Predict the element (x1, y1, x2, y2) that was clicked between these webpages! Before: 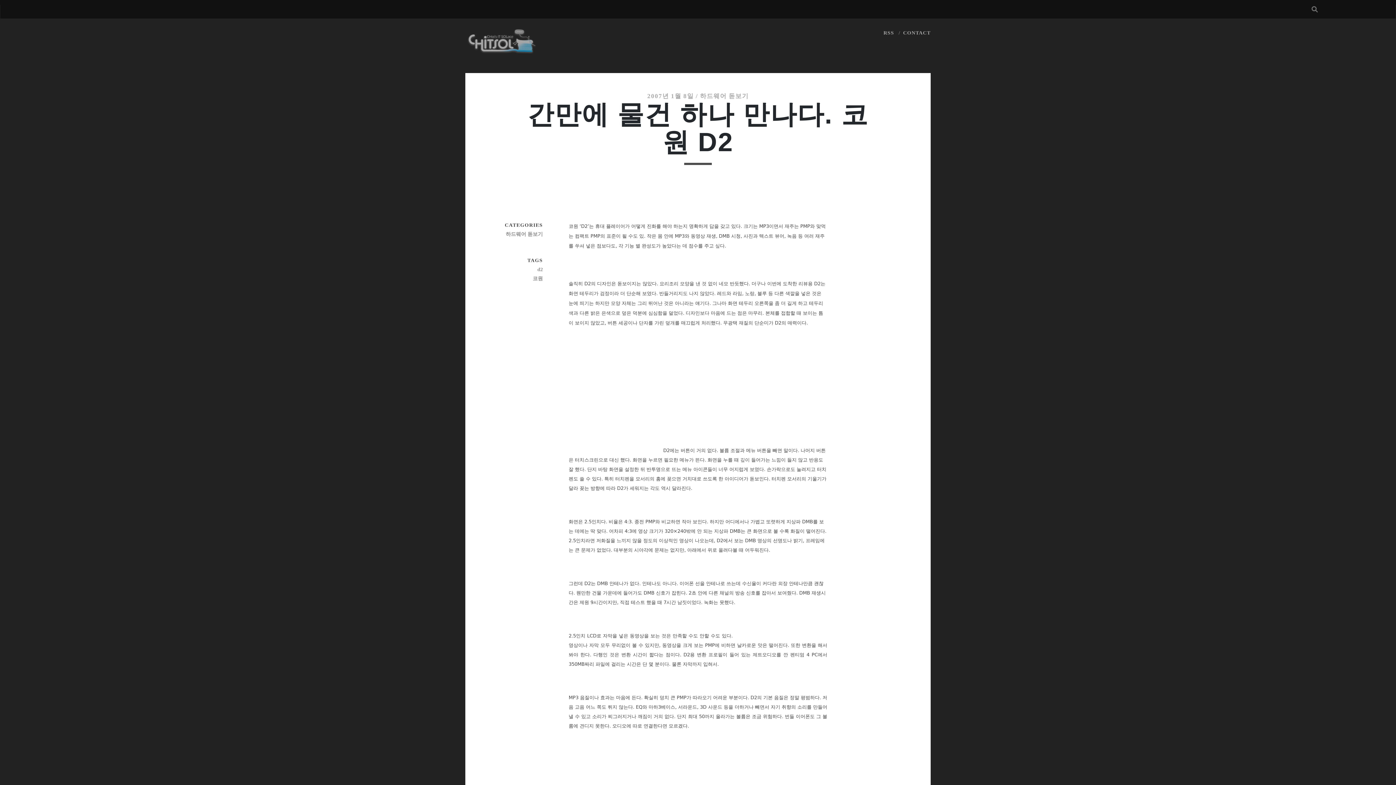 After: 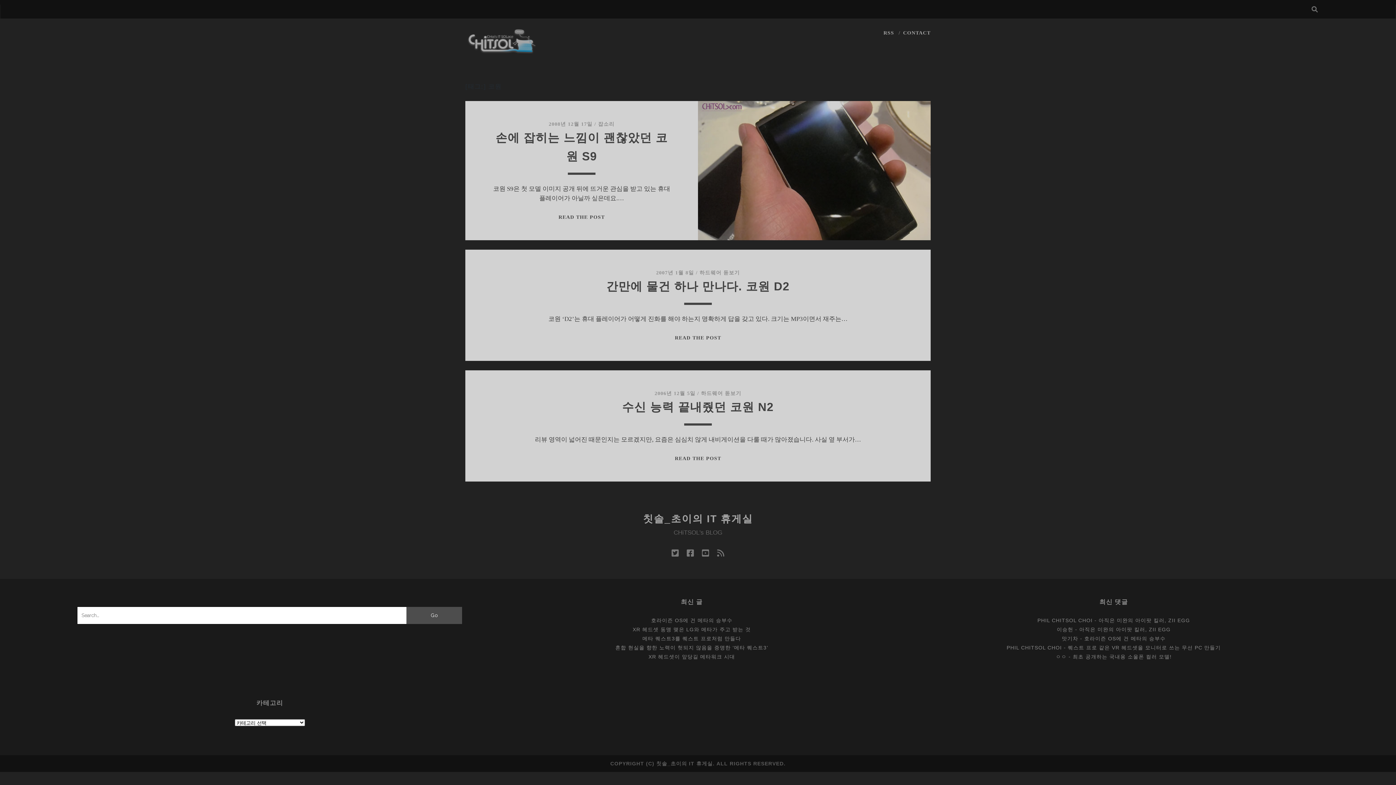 Action: bbox: (491, 274, 542, 283) label: 코원